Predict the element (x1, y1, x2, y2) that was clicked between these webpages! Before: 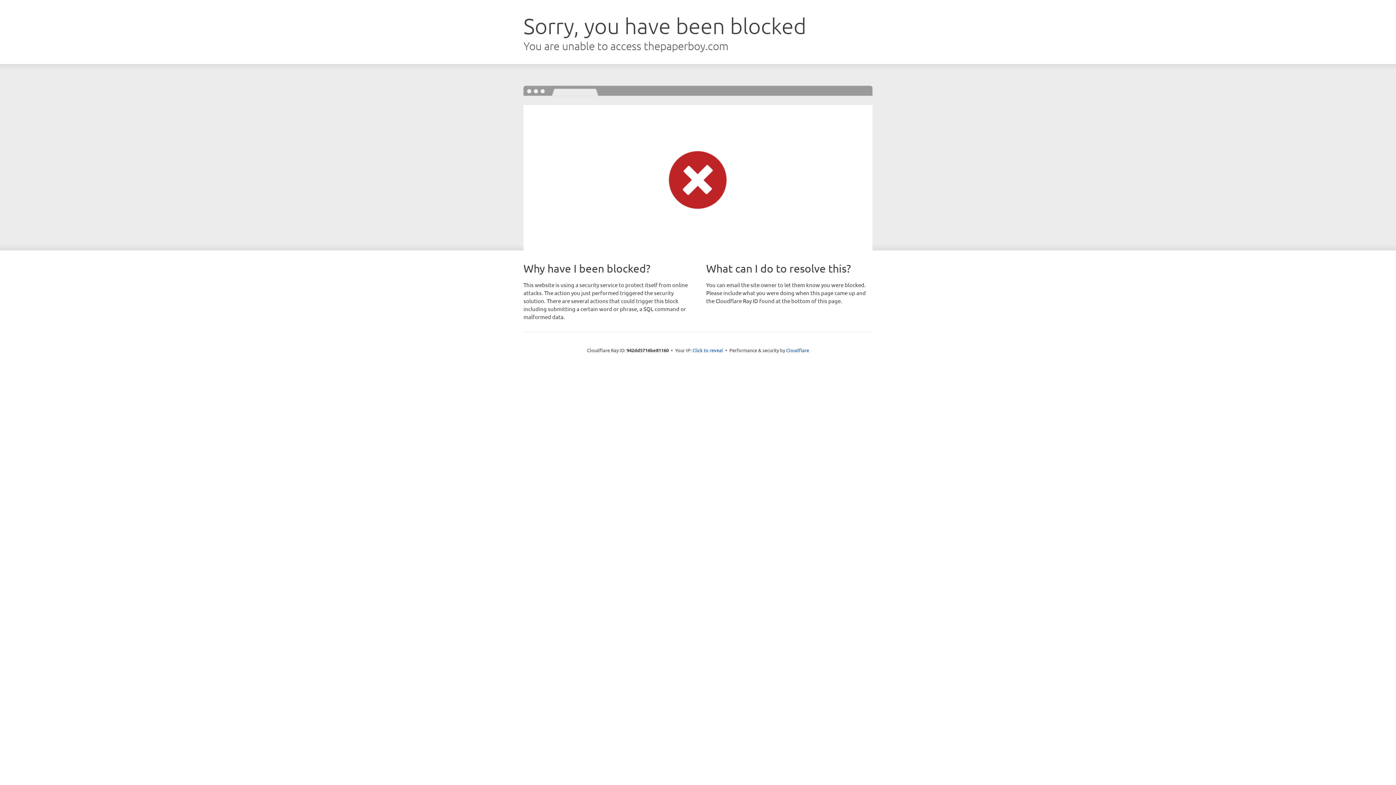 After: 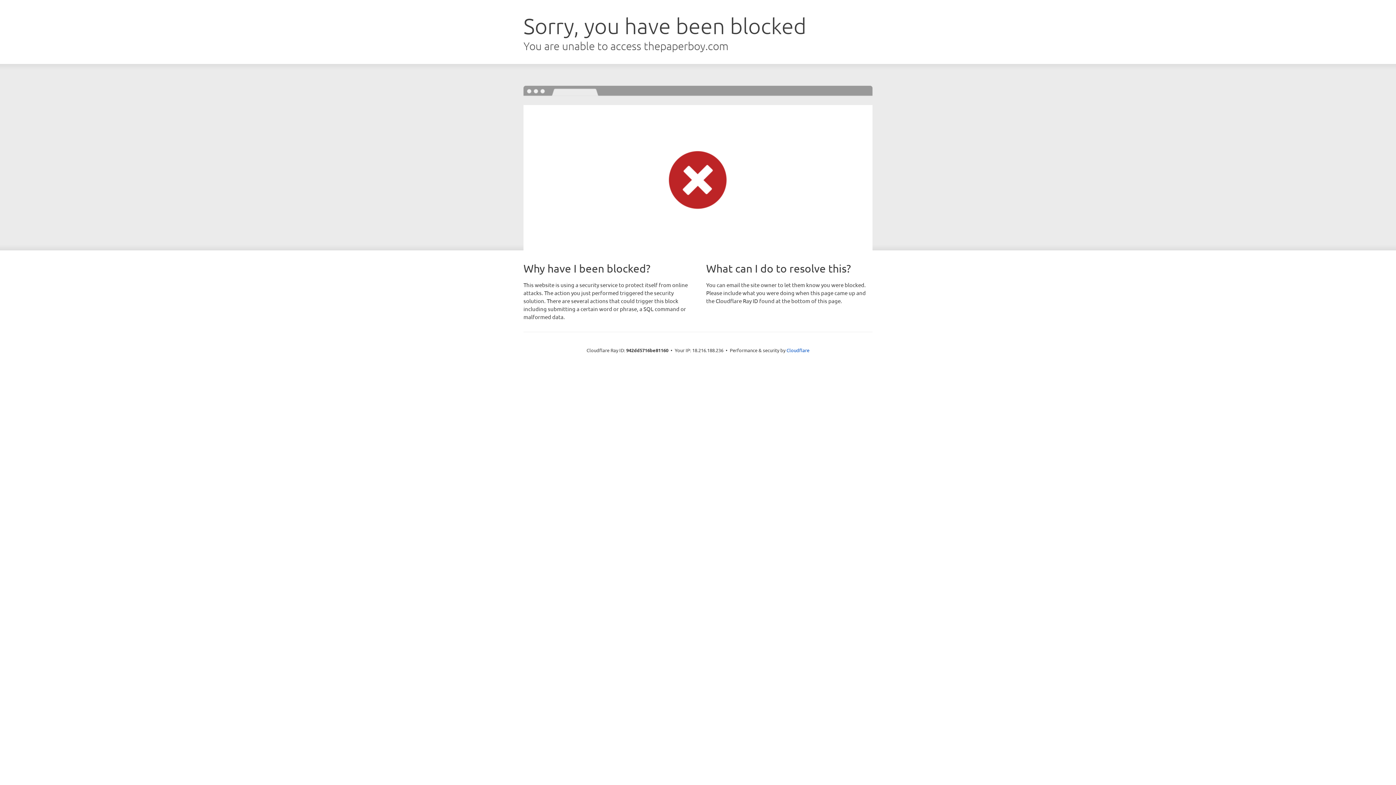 Action: label: Click to reveal bbox: (692, 346, 723, 353)